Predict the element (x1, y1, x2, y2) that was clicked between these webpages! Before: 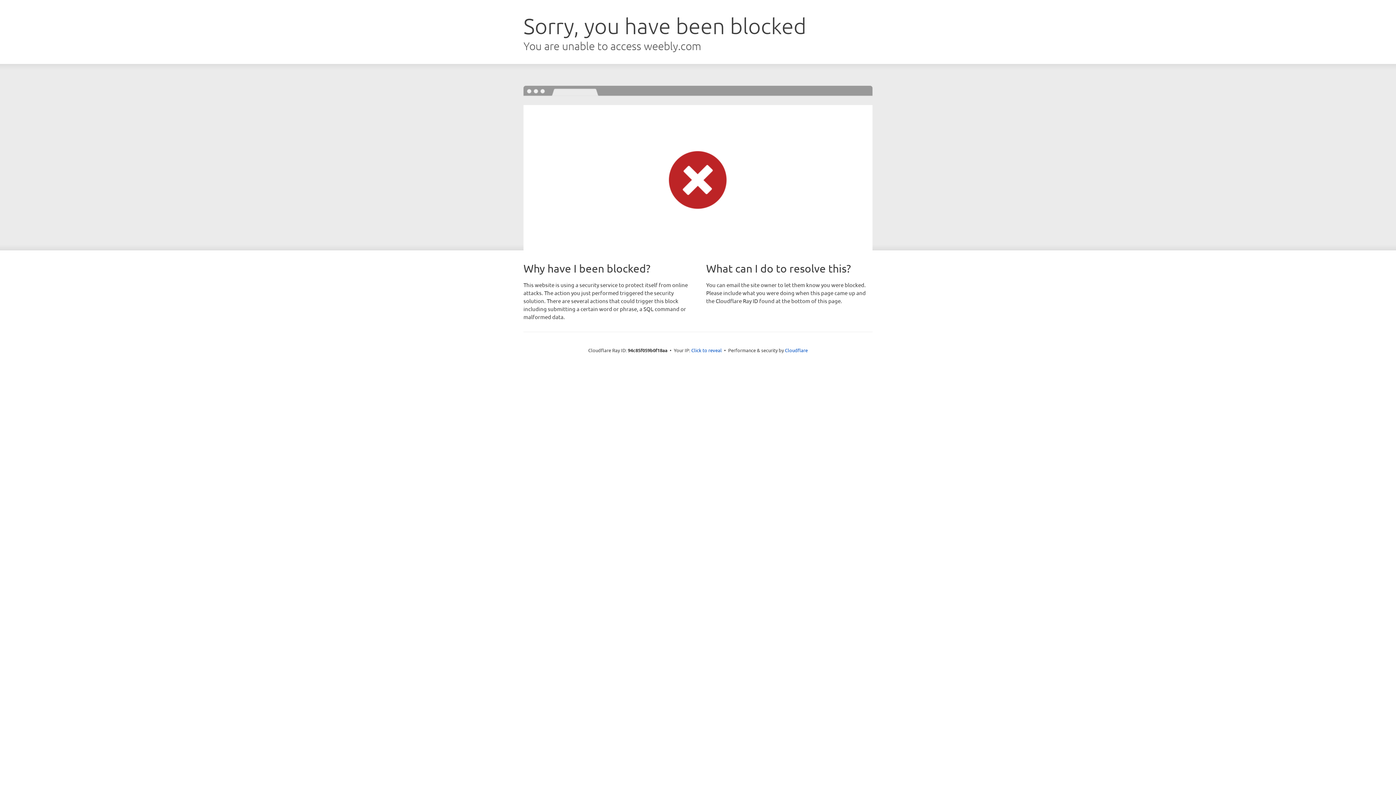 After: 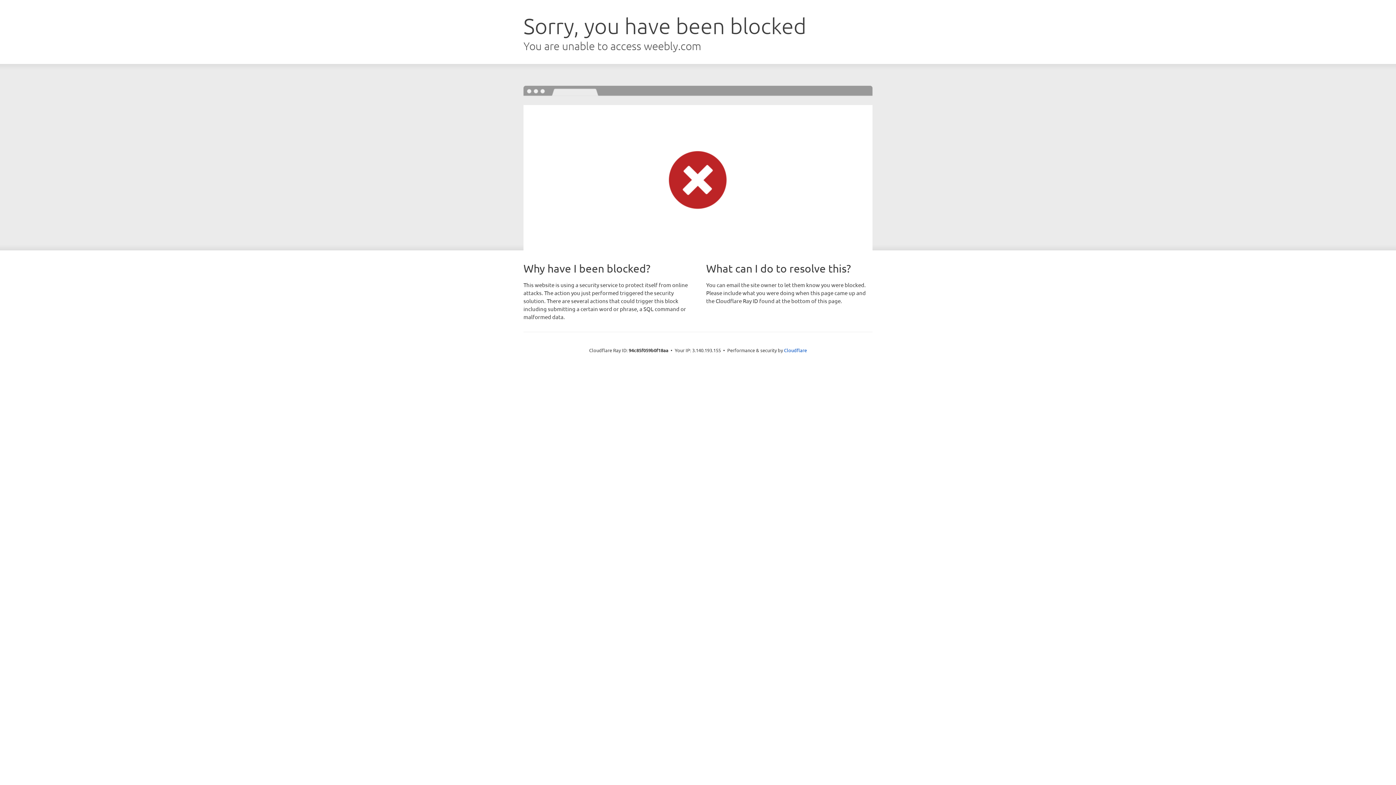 Action: label: Click to reveal bbox: (691, 346, 722, 353)